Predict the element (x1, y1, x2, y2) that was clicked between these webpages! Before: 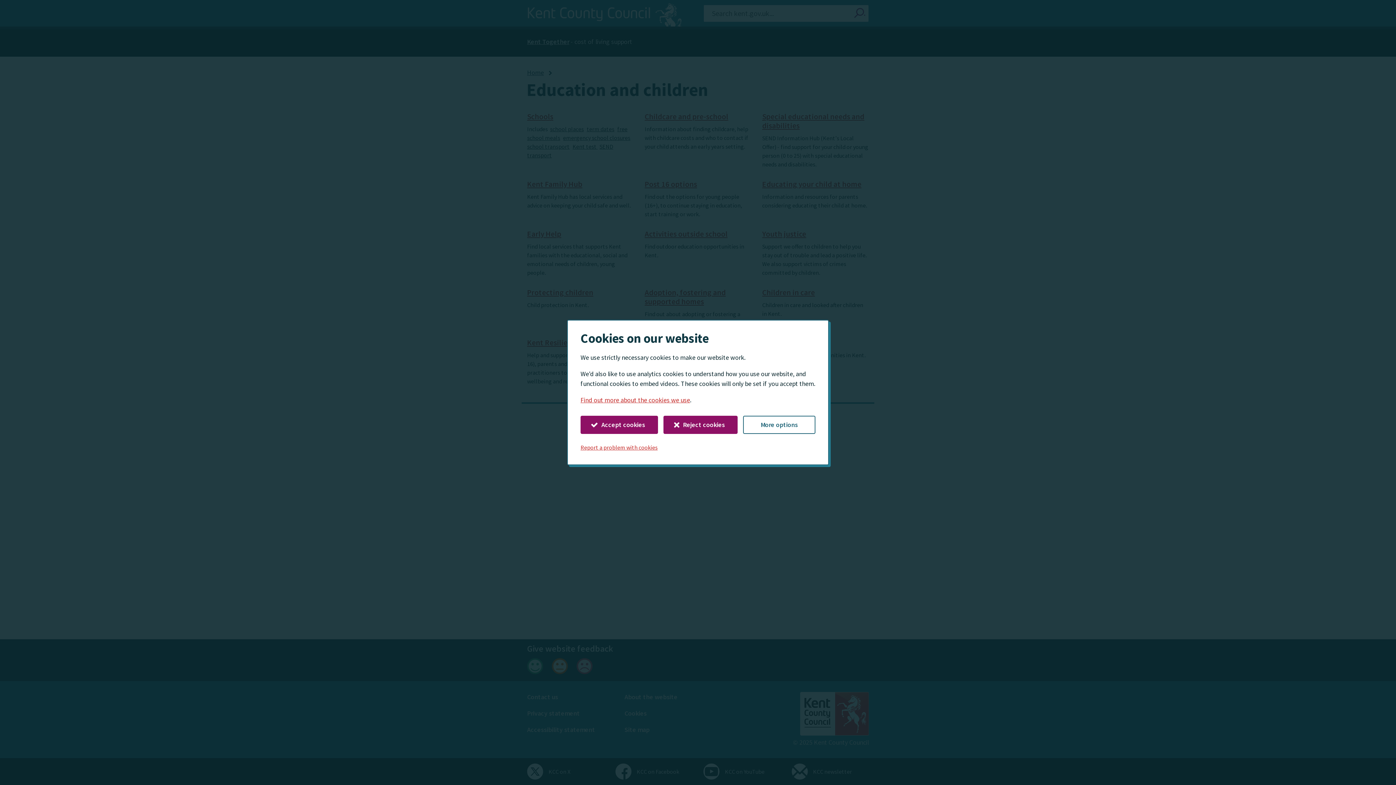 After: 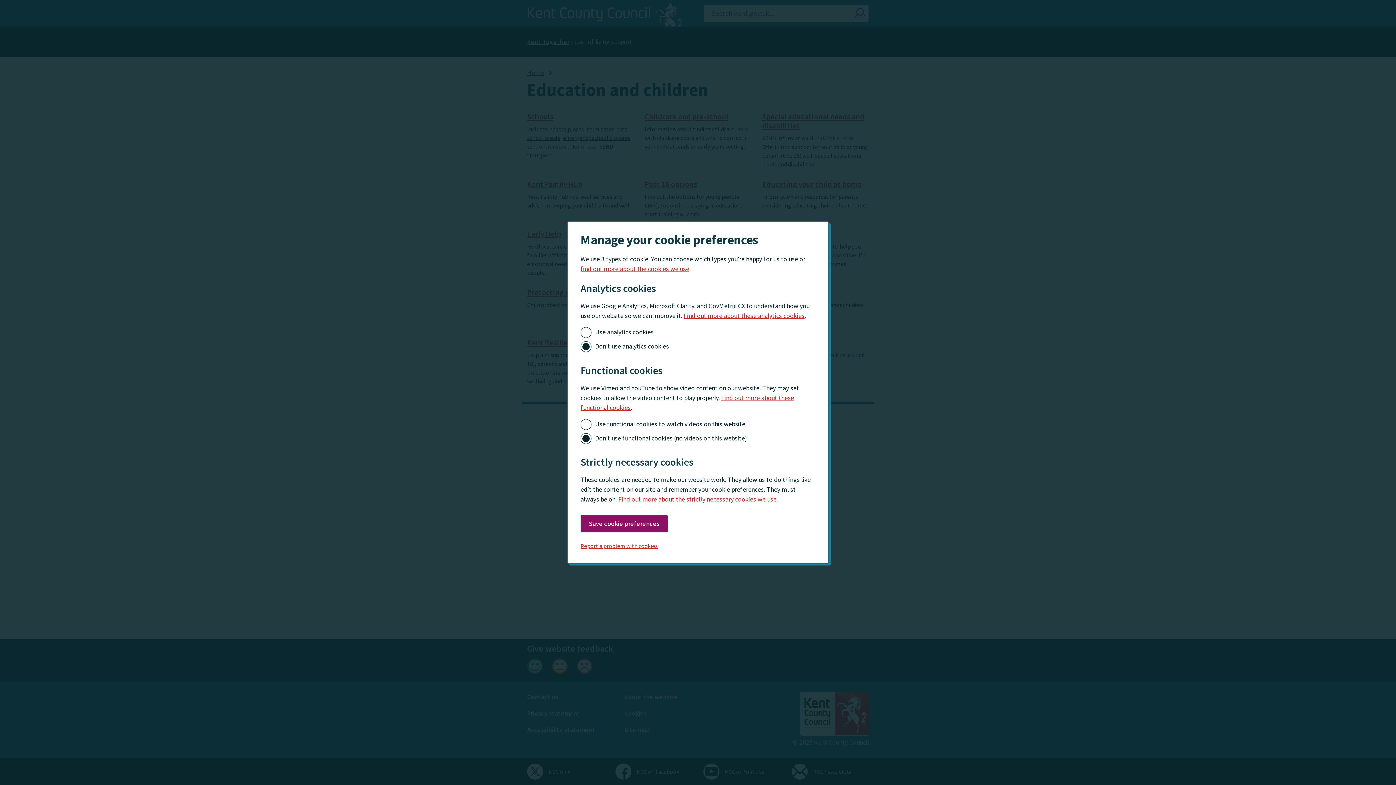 Action: label: More options bbox: (743, 415, 815, 434)